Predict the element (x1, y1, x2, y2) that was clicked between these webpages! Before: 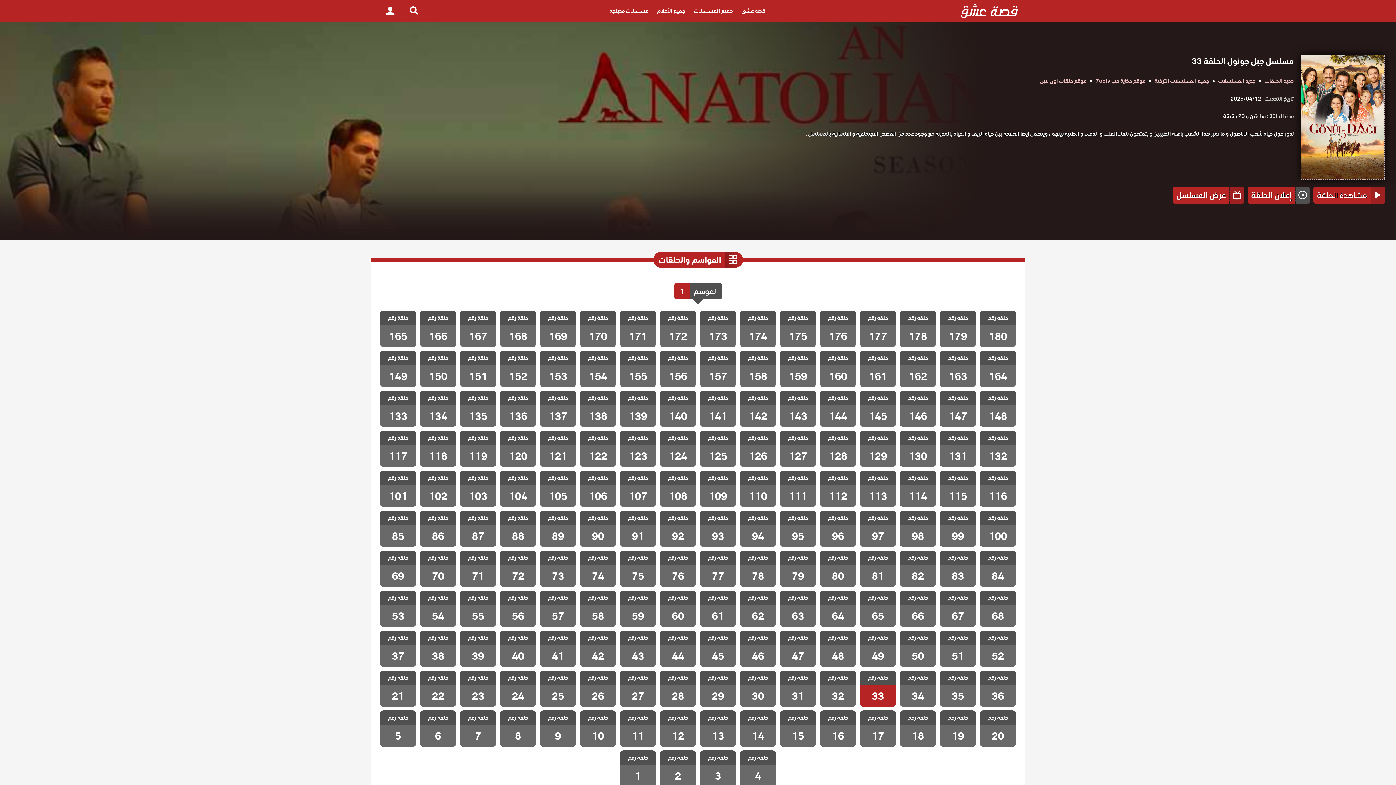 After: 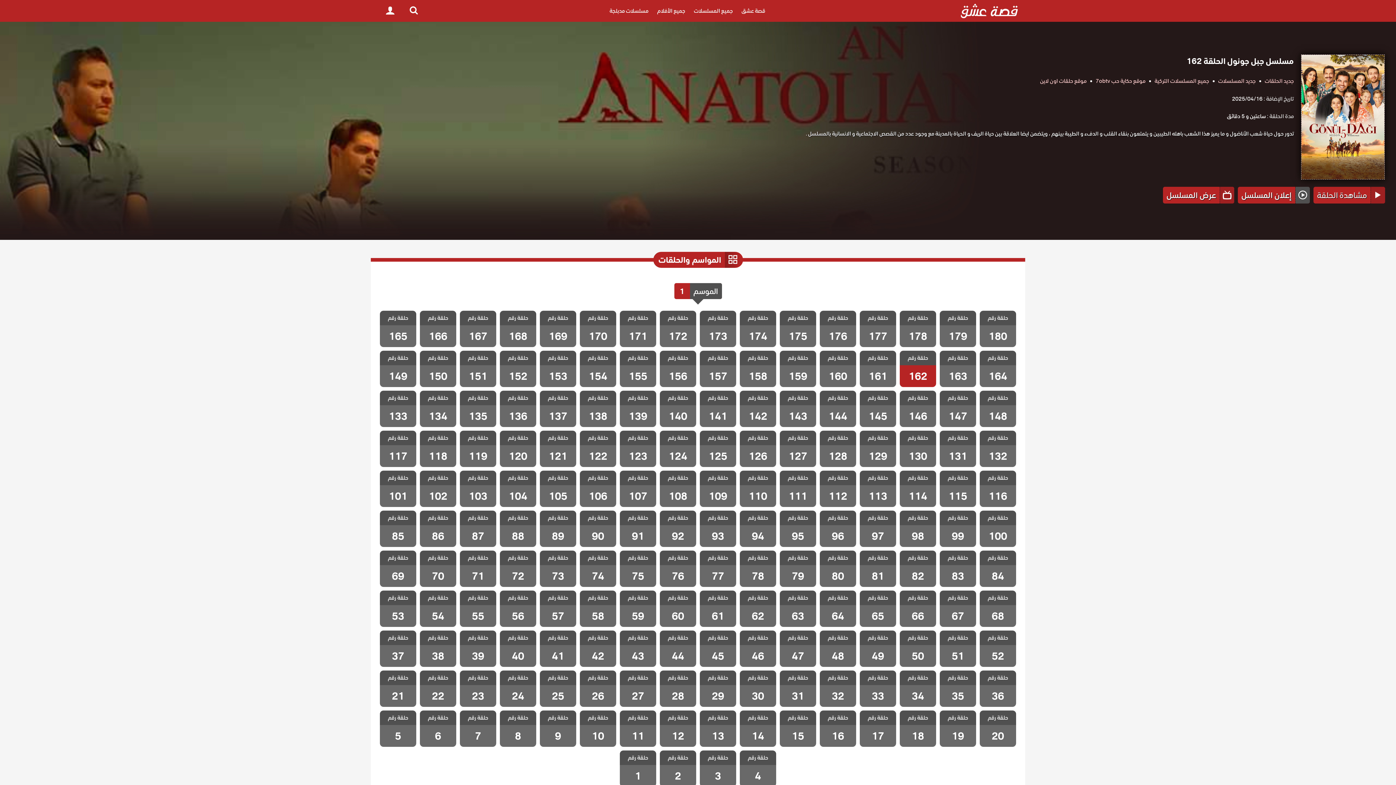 Action: label: مسلسل جبل جونول الحلقة 162
حلقة رقم
162 bbox: (900, 350, 936, 387)